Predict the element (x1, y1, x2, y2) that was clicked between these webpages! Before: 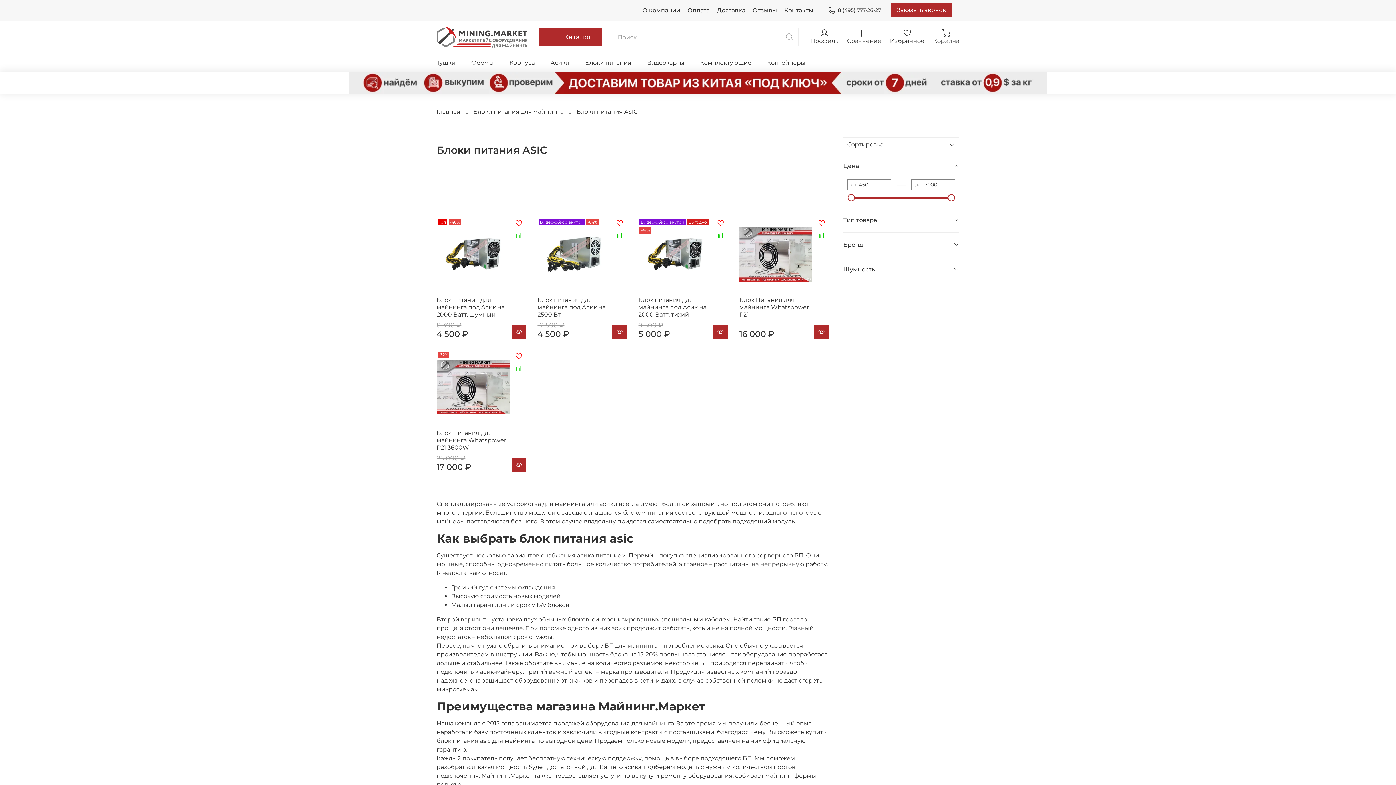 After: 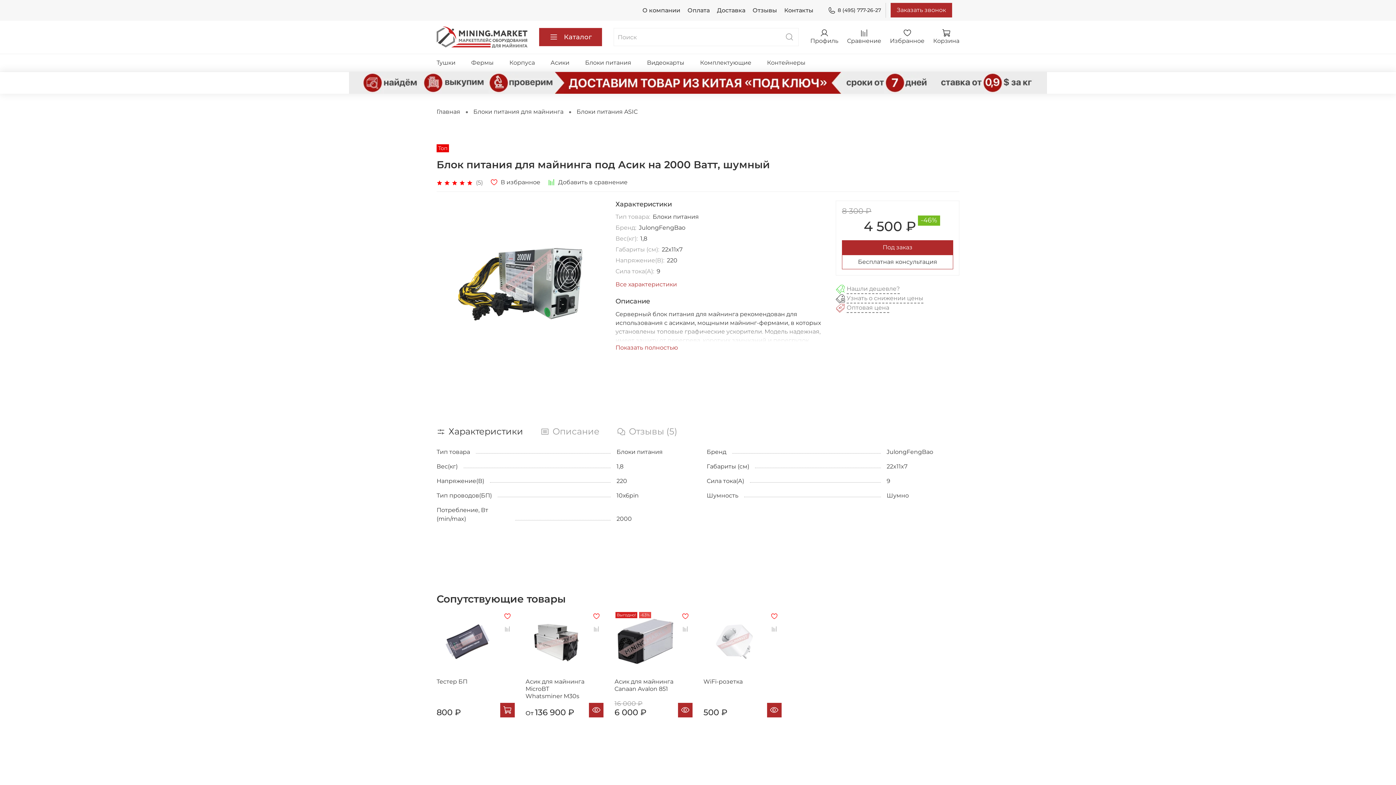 Action: bbox: (436, 296, 504, 318) label: Блок питания для майнинга под Асик на 2000 Ватт, шумный